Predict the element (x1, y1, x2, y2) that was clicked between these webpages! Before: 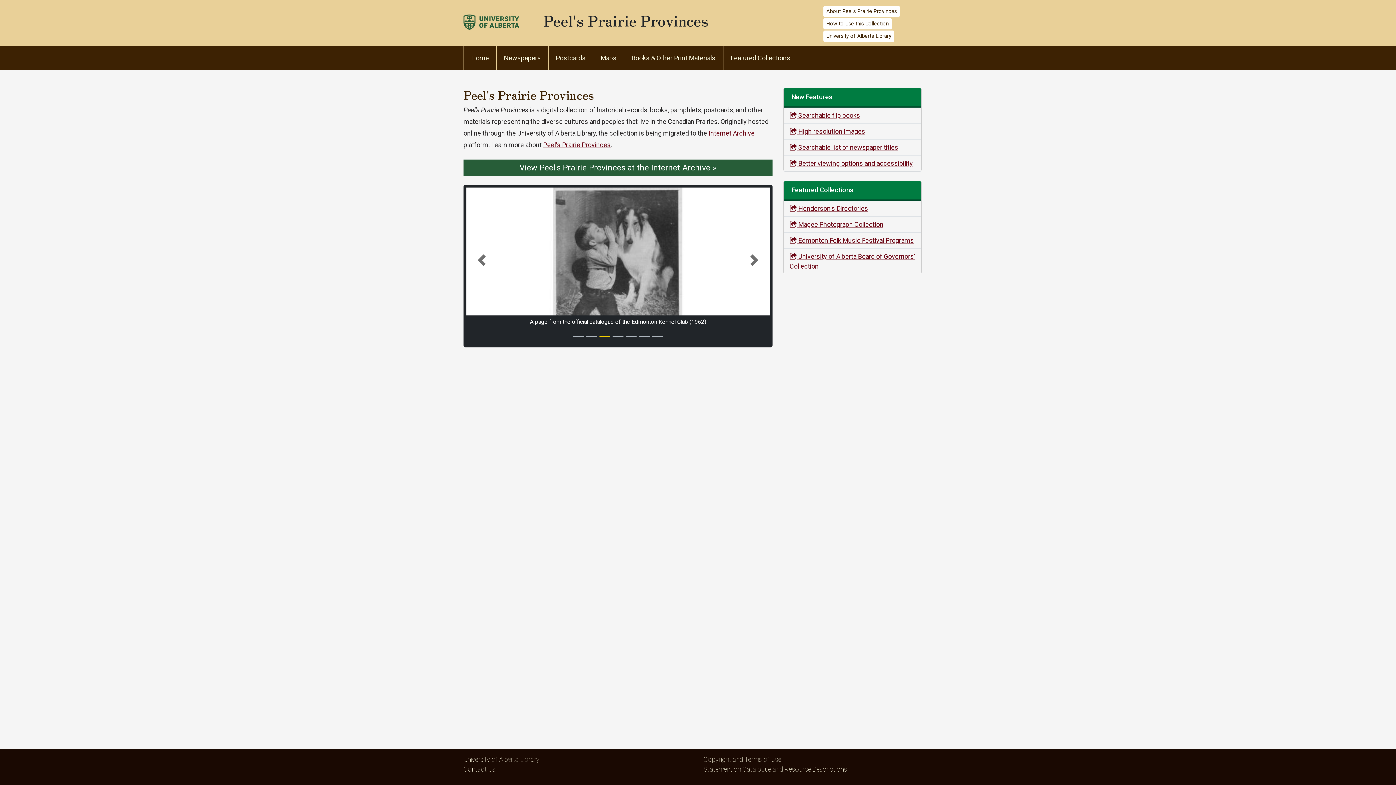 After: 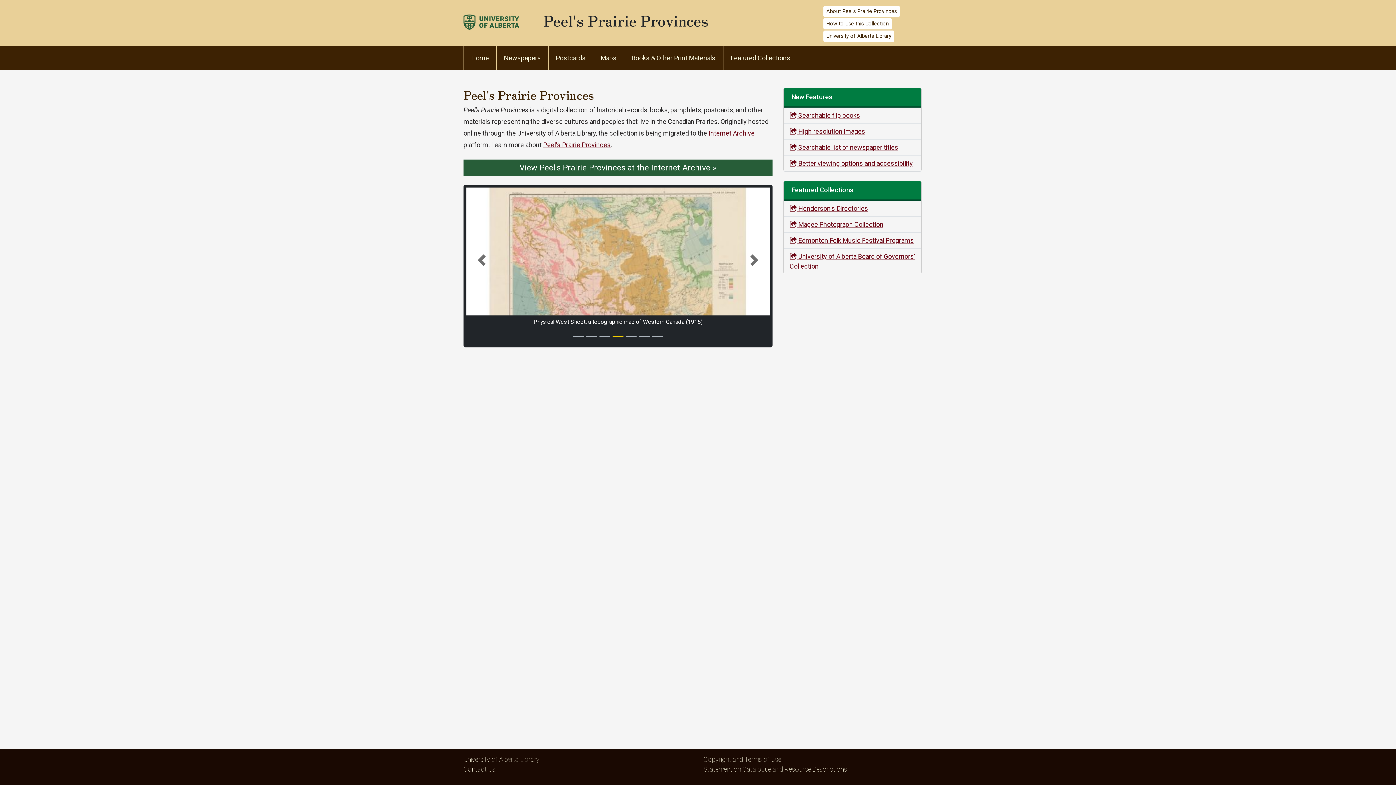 Action: label: Peel's Prairie Provinces bbox: (543, 9, 708, 30)